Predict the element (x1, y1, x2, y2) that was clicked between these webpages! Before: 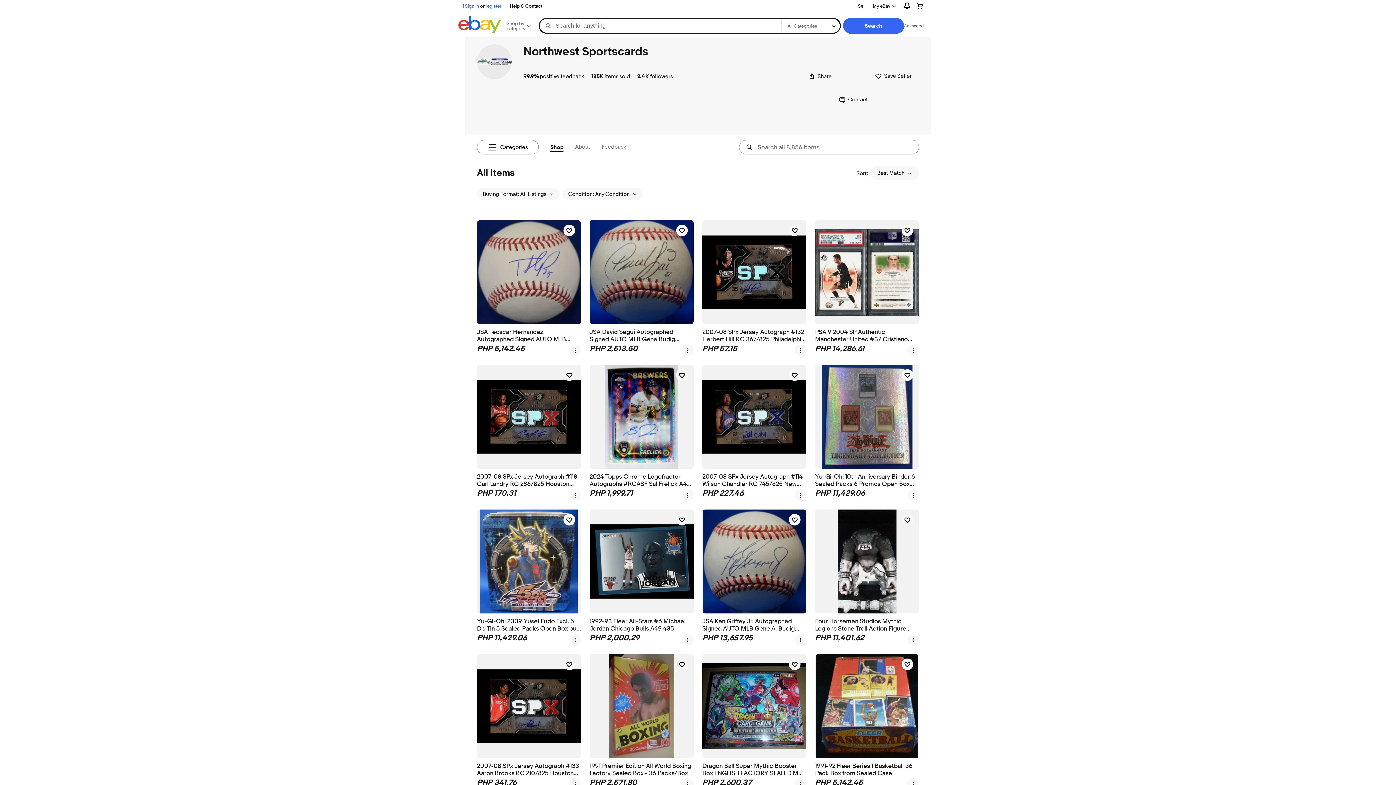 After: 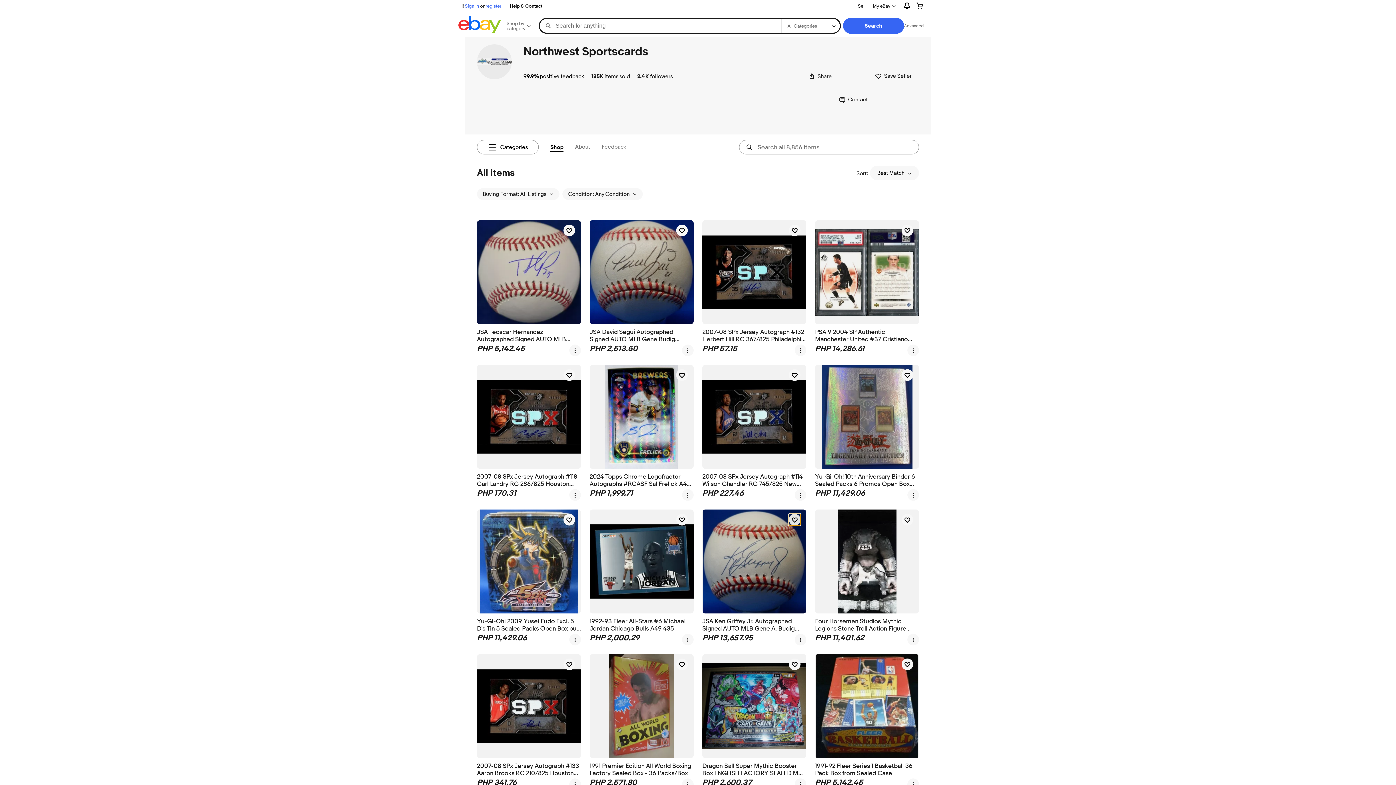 Action: label: watch JSA Ken Griffey Jr. Autographed Signed AUTO MLB Gene A. Budig Baseball bbox: (789, 514, 800, 525)